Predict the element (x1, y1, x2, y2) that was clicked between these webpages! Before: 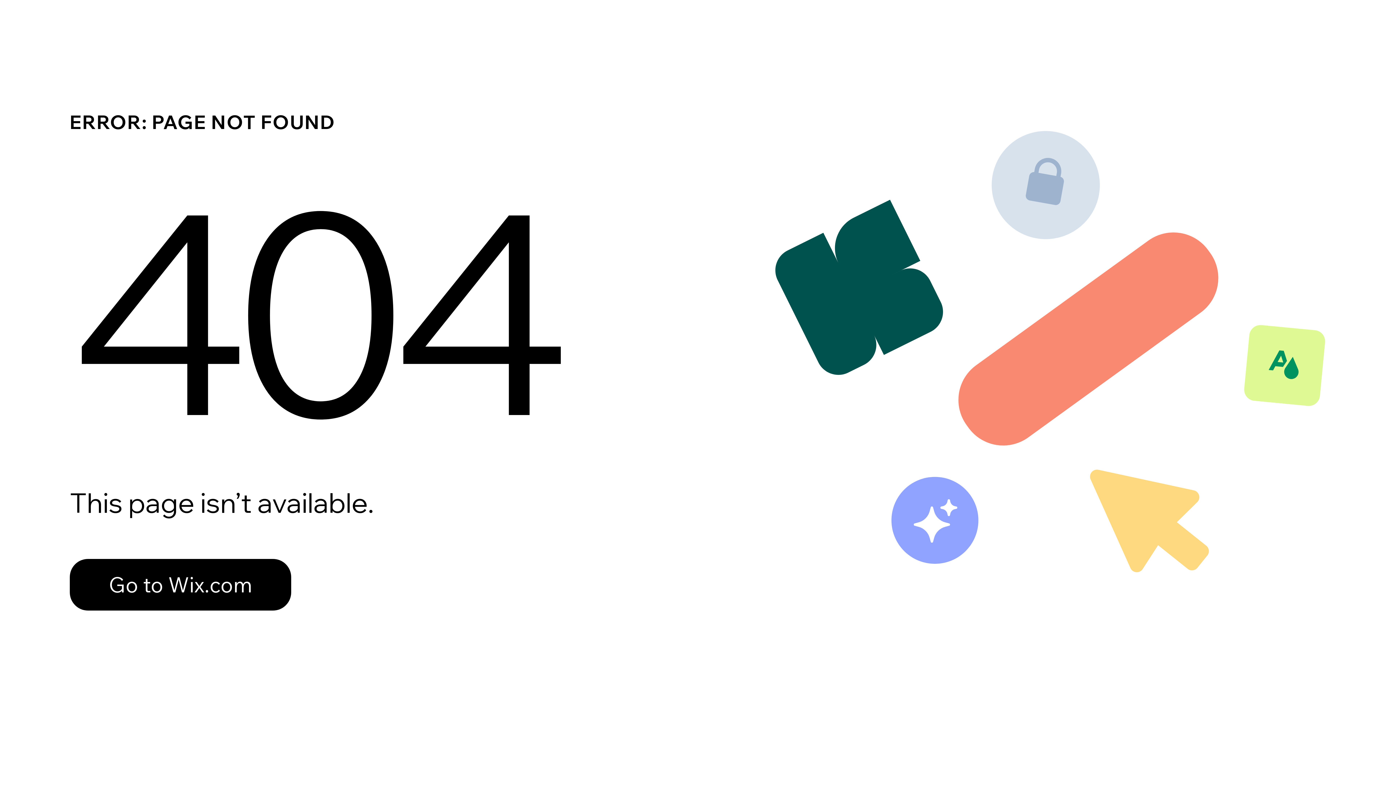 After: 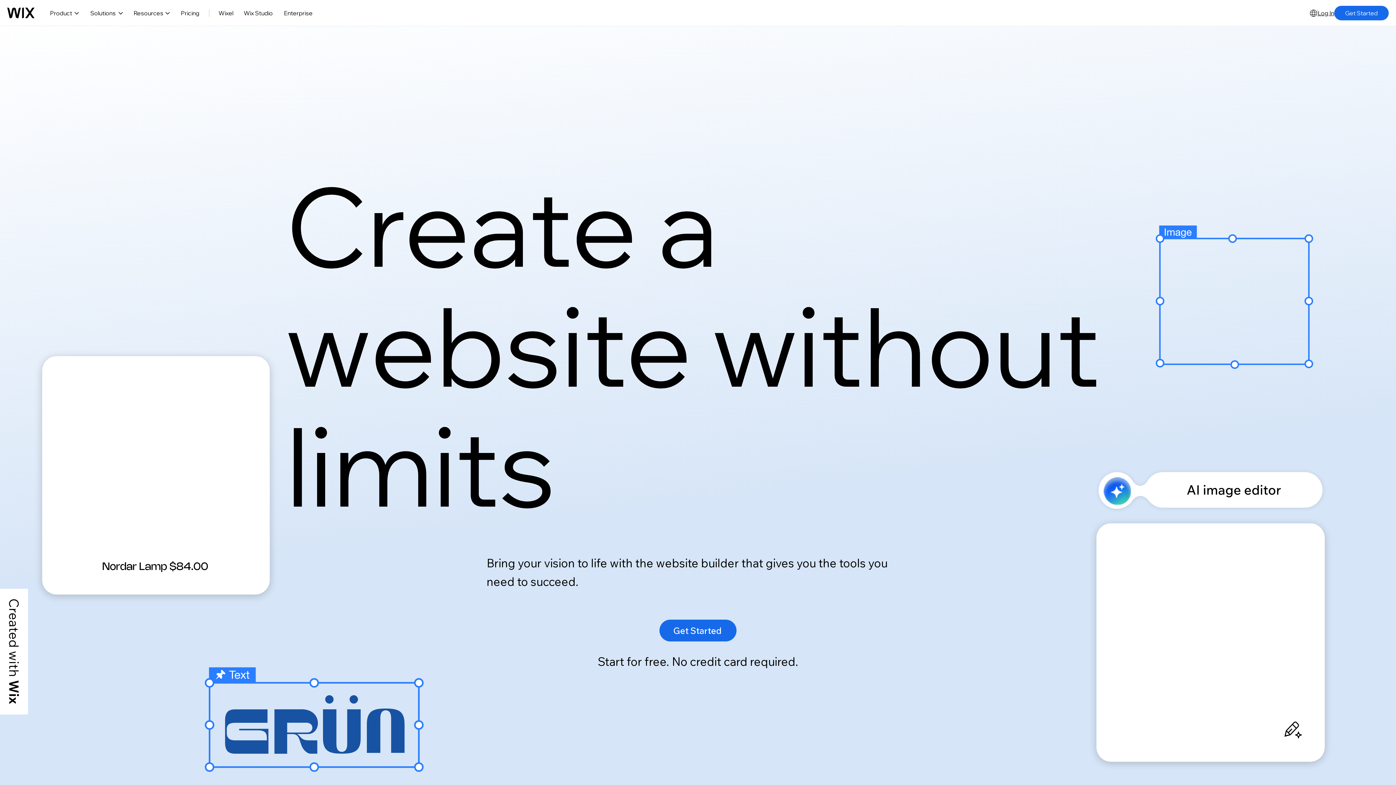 Action: bbox: (69, 543, 768, 620) label: Go to Wix.com